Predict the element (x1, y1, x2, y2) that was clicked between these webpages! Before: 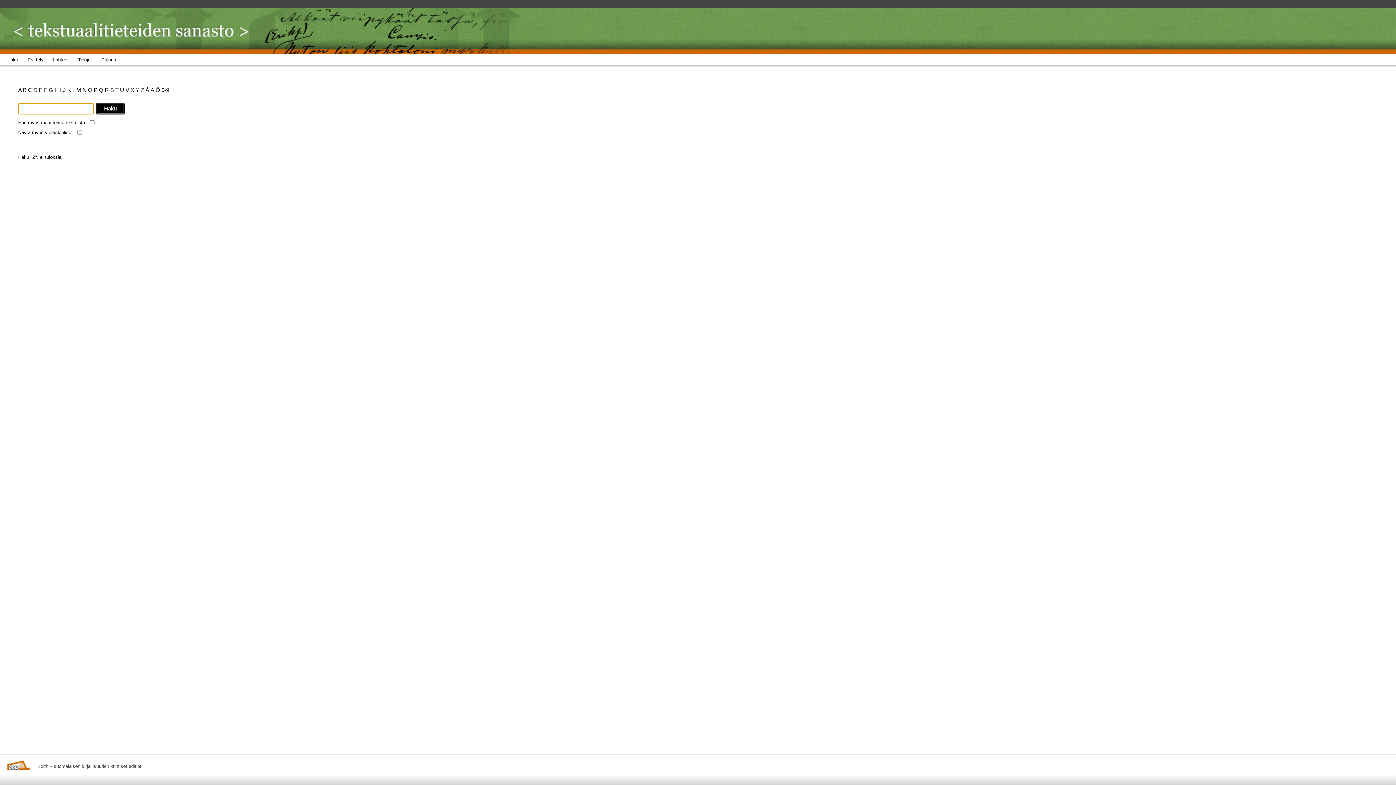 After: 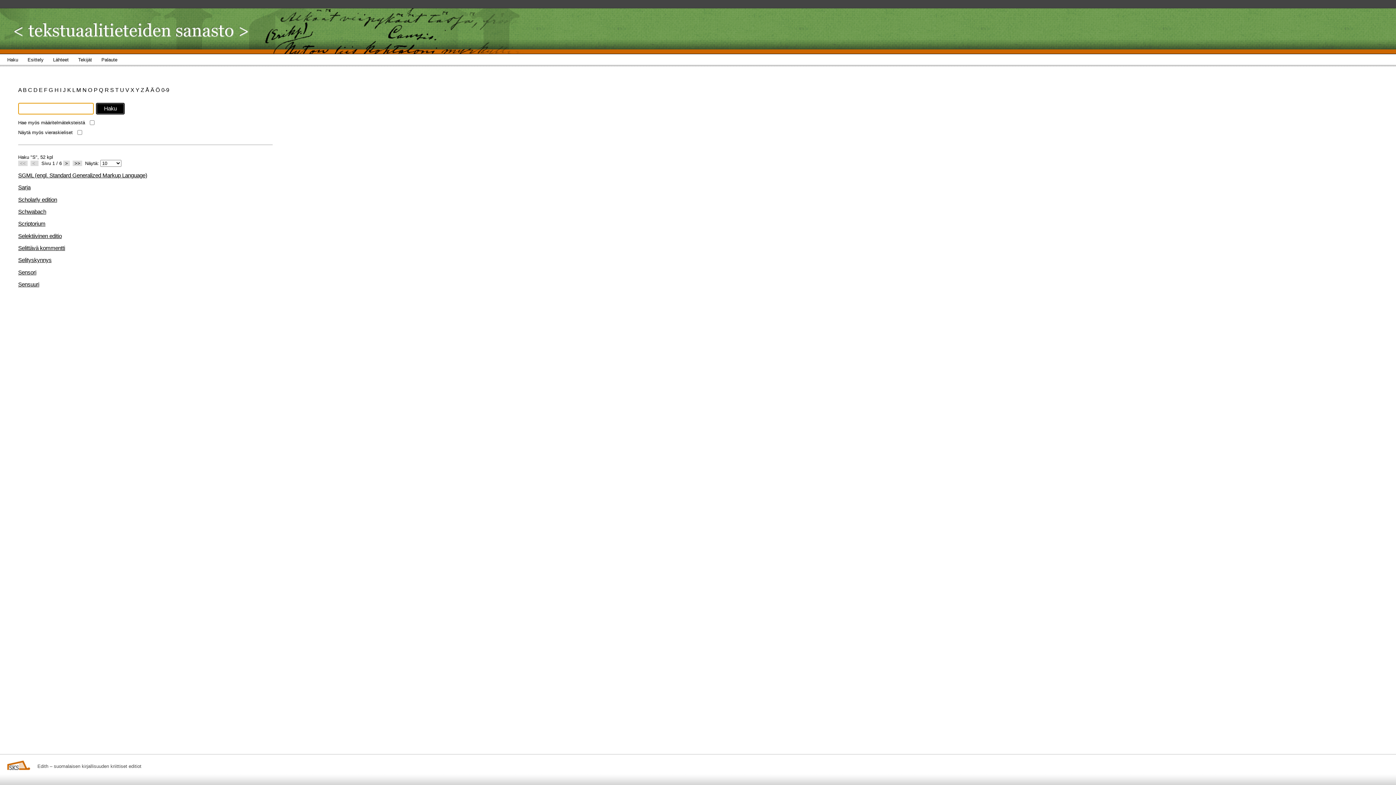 Action: label: S  bbox: (110, 86, 115, 93)